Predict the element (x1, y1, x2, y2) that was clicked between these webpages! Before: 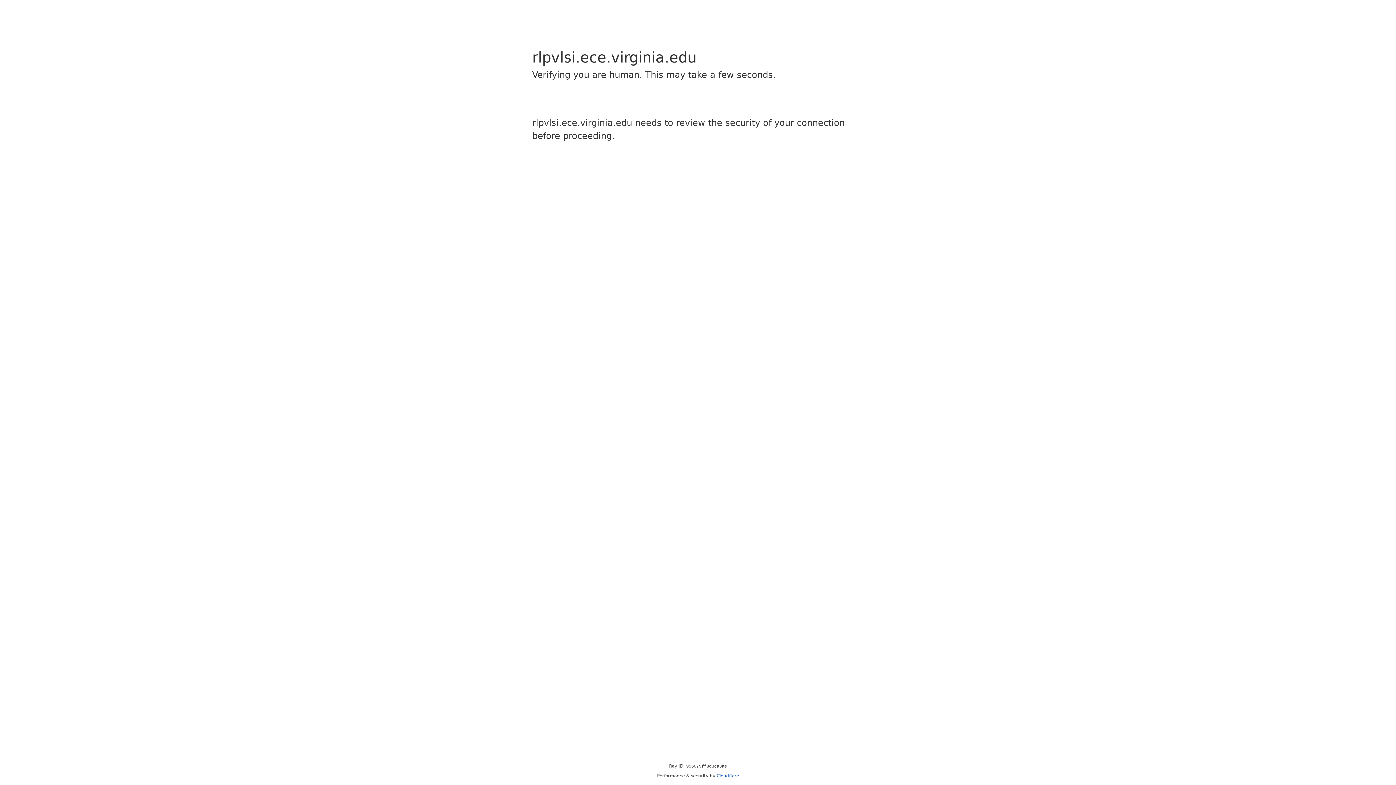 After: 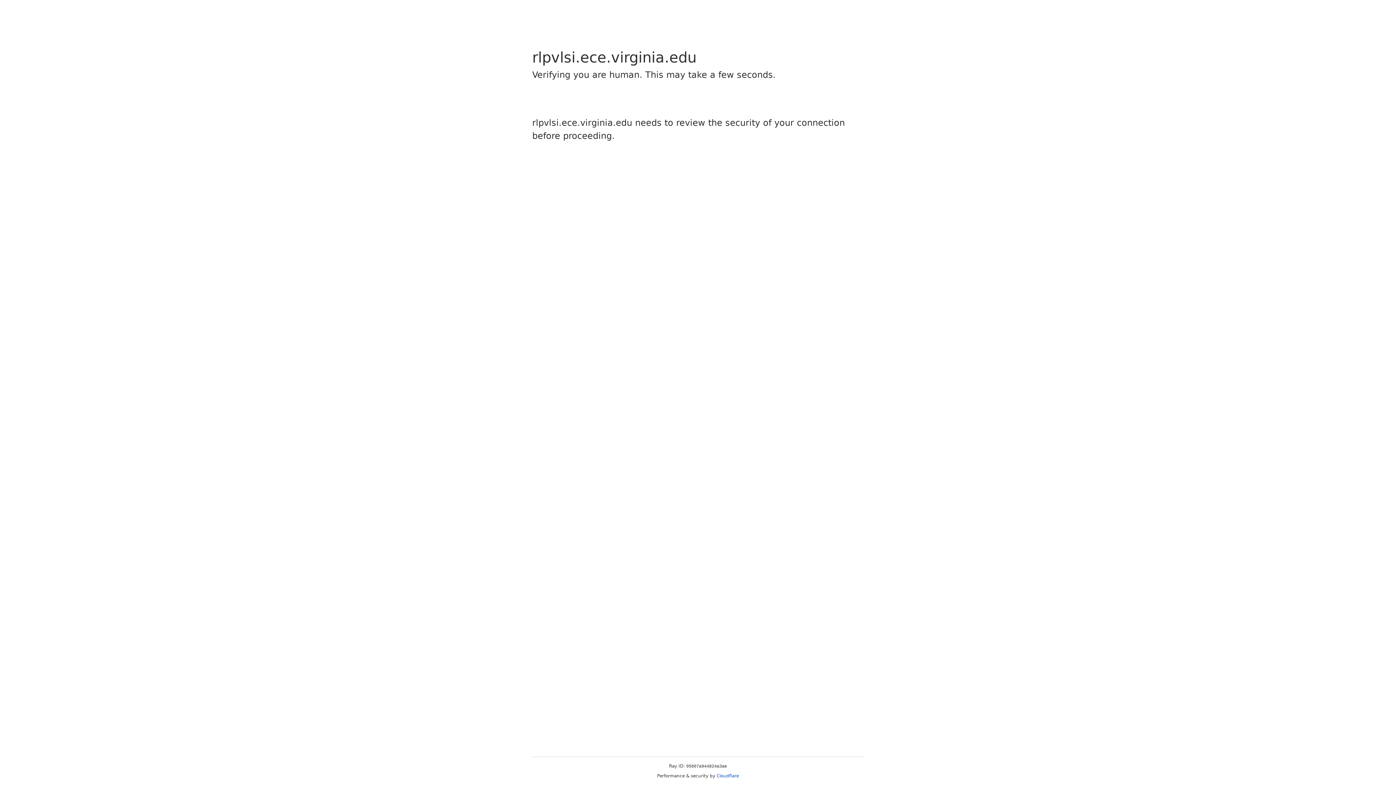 Action: bbox: (716, 773, 739, 778) label: Cloudflare